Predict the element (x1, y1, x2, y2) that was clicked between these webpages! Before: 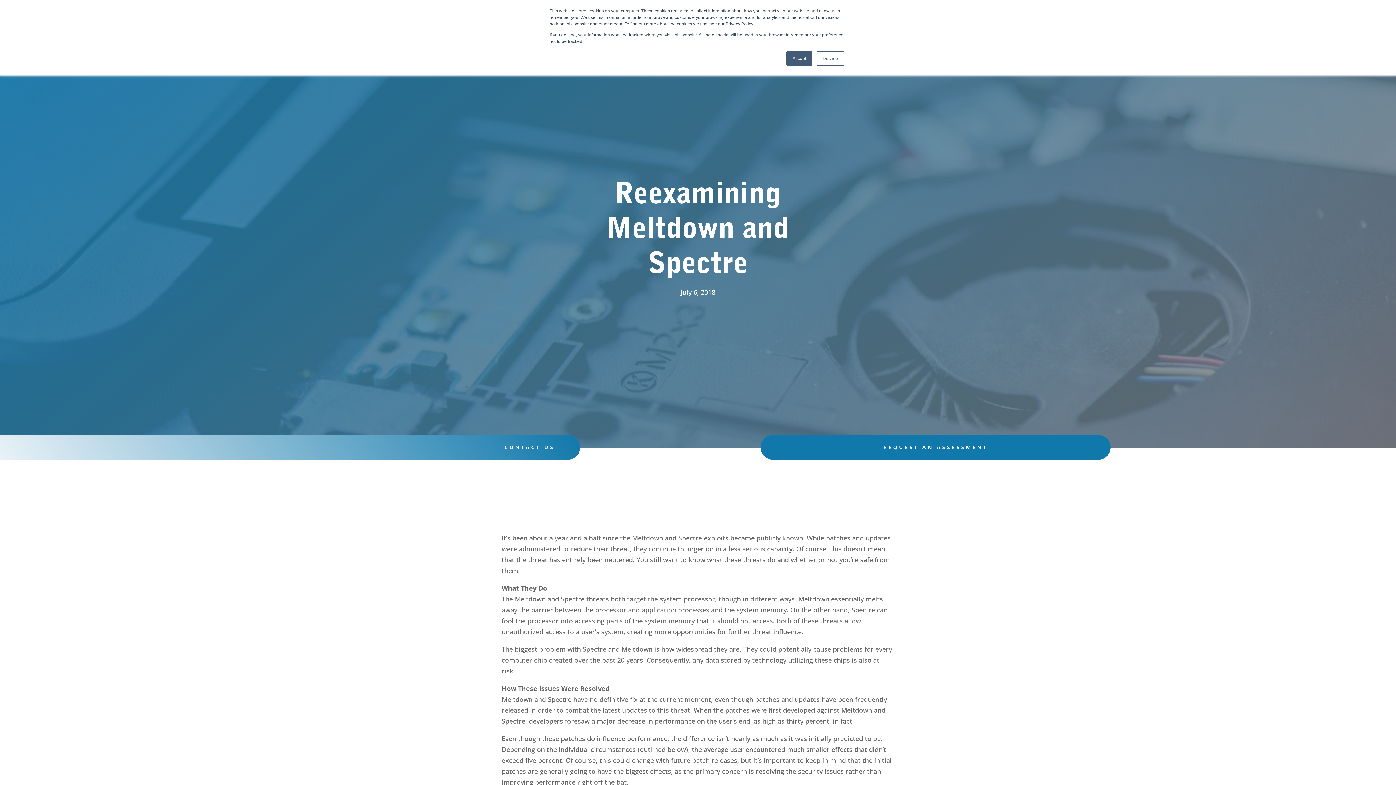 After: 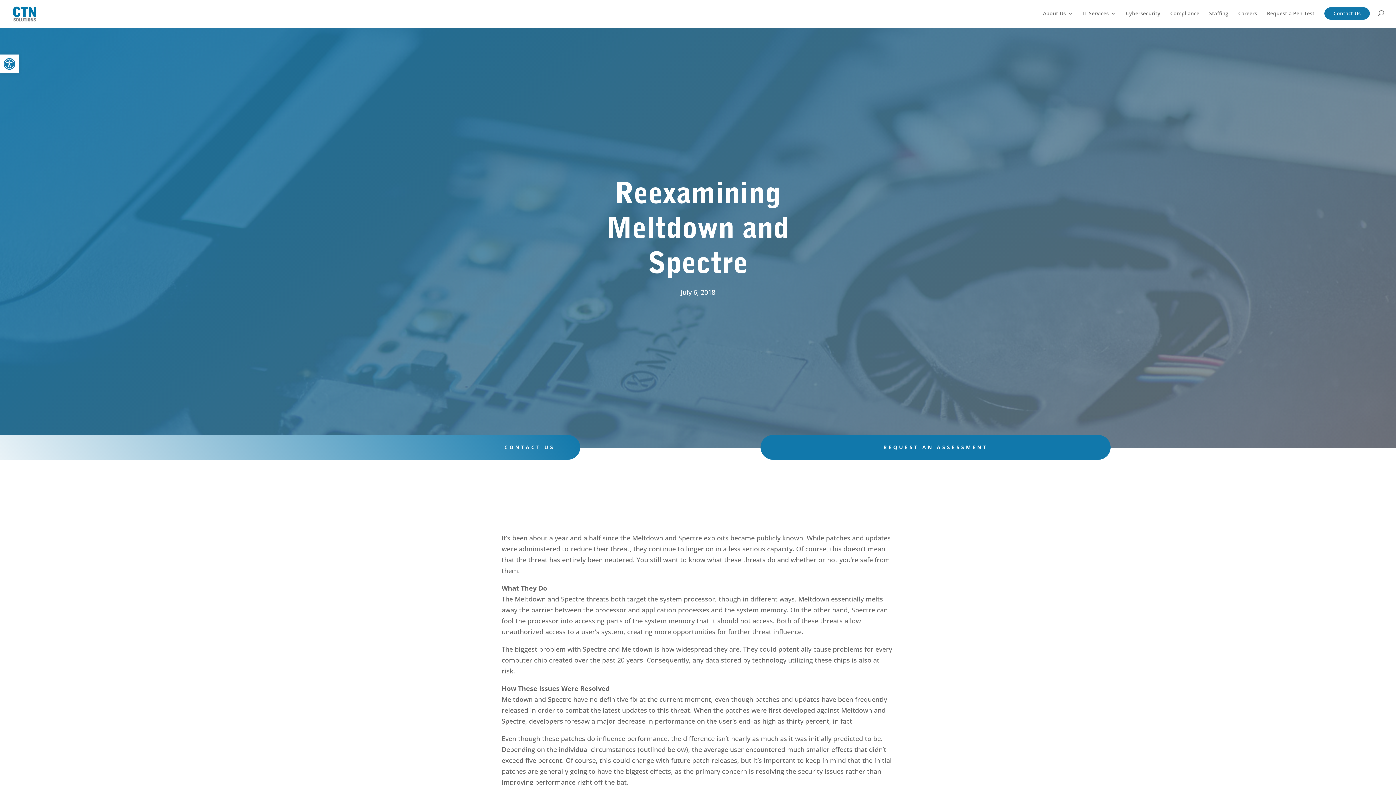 Action: bbox: (786, 51, 812, 65) label: Accept